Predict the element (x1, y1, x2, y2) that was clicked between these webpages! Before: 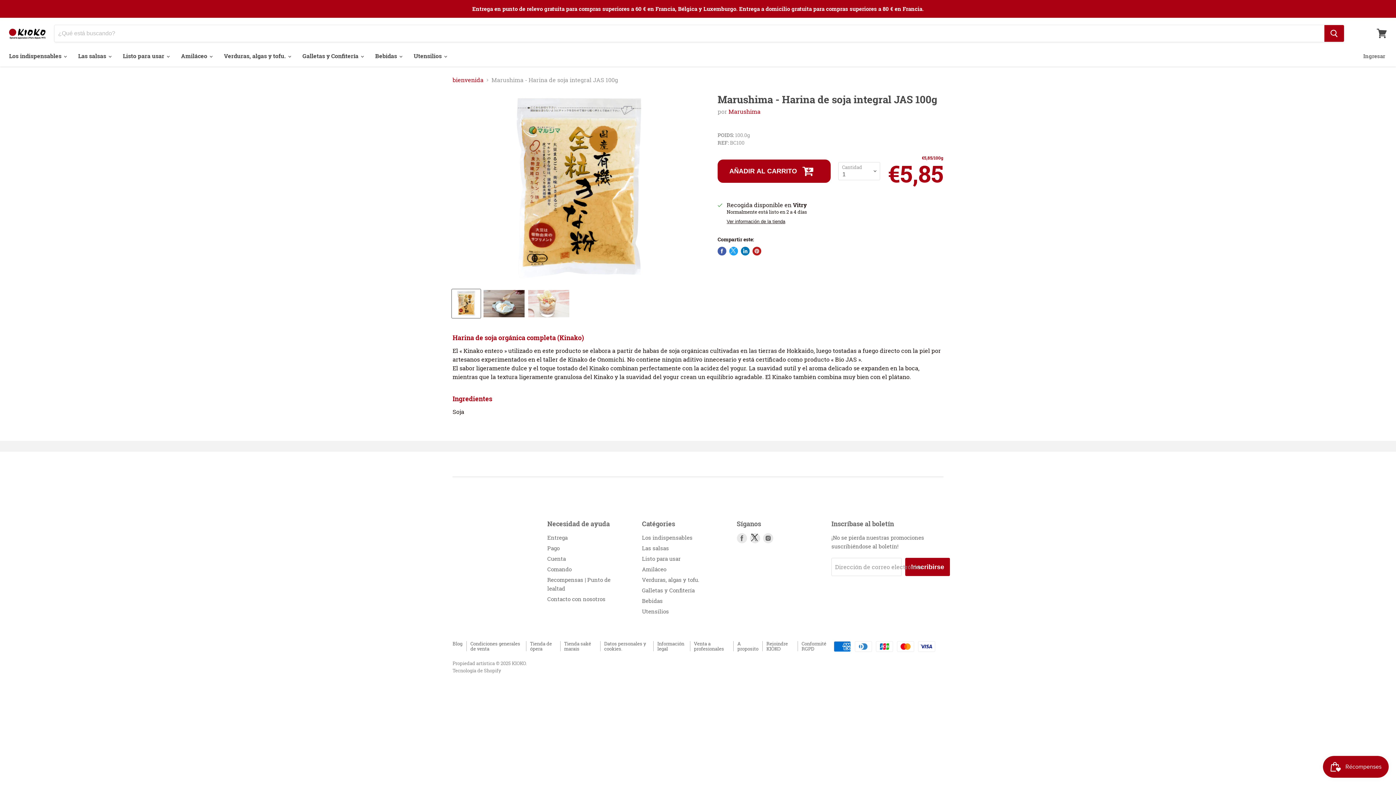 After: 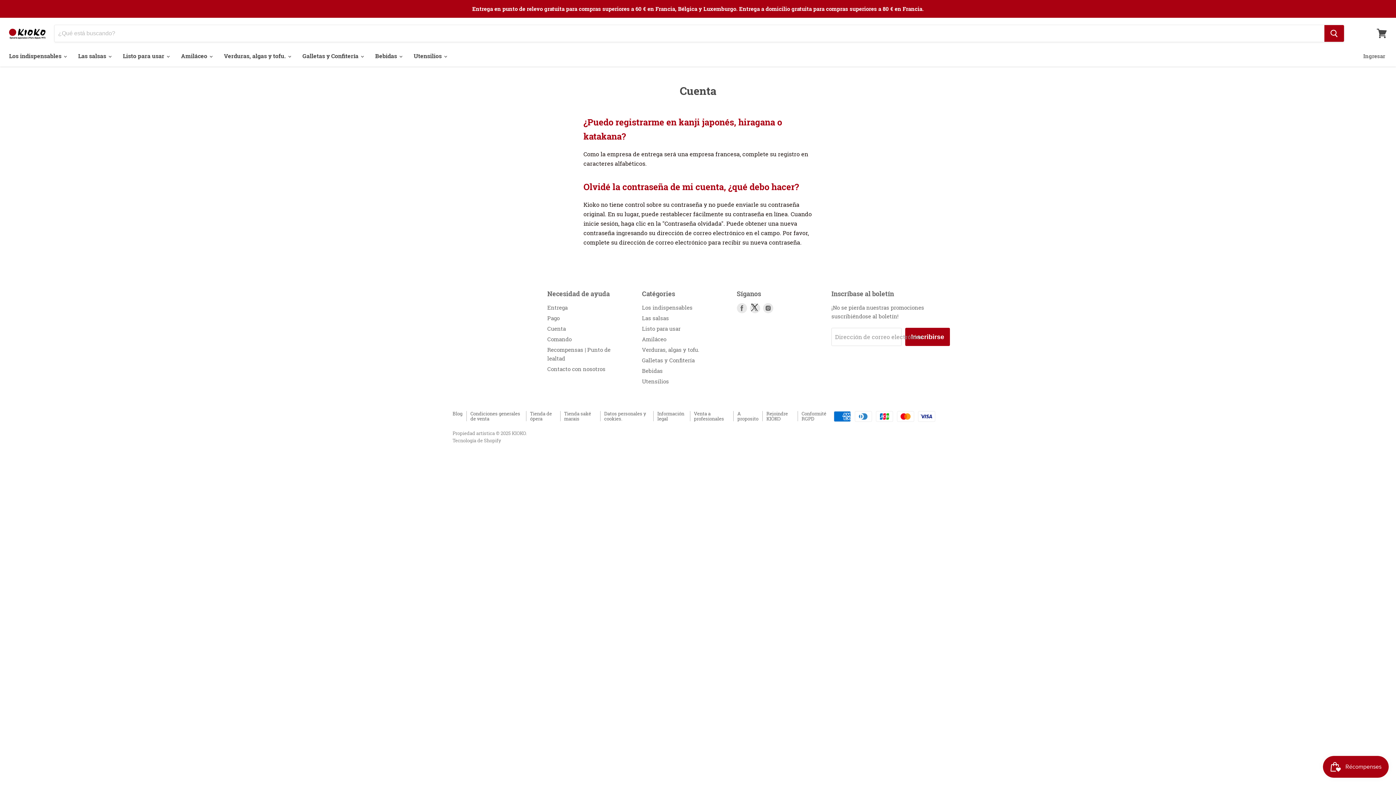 Action: label: Cuenta bbox: (547, 555, 566, 562)